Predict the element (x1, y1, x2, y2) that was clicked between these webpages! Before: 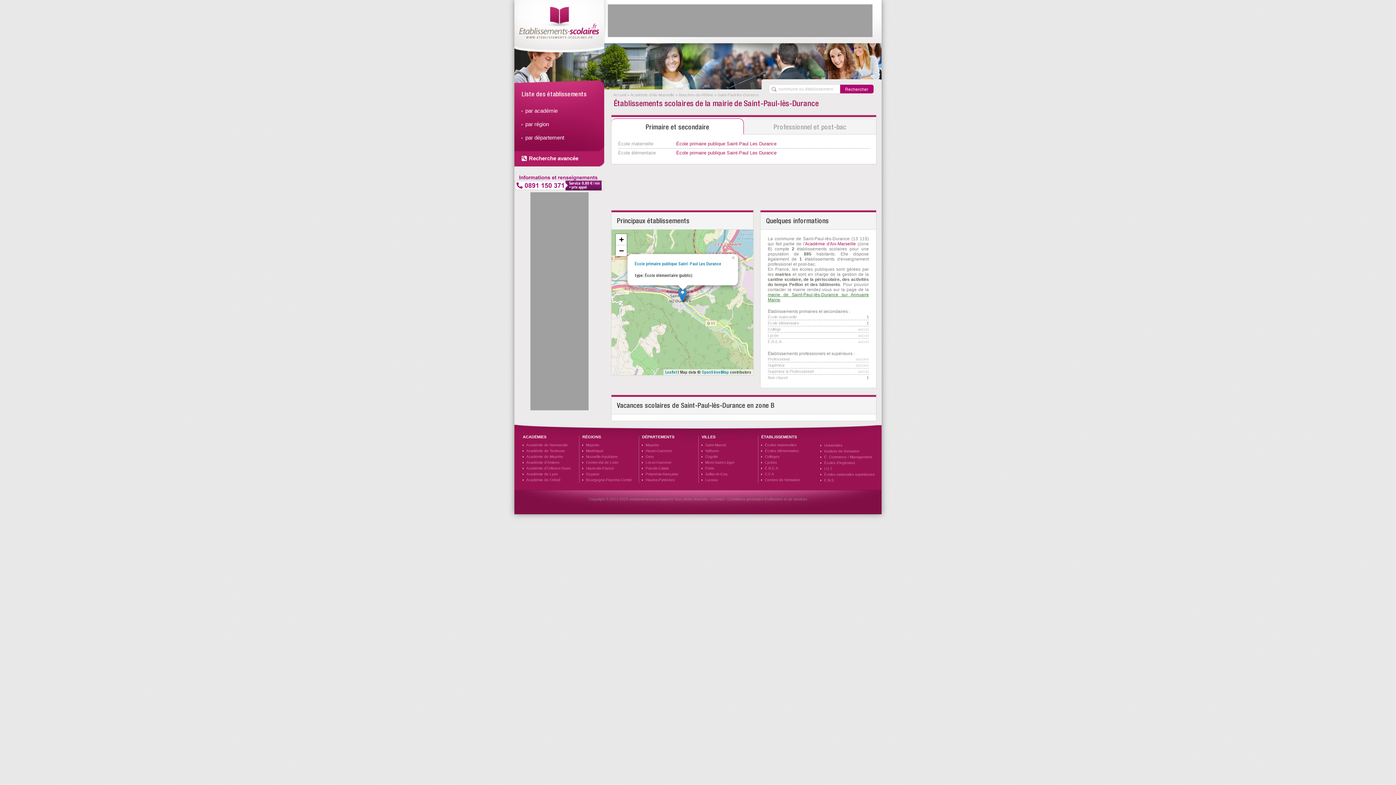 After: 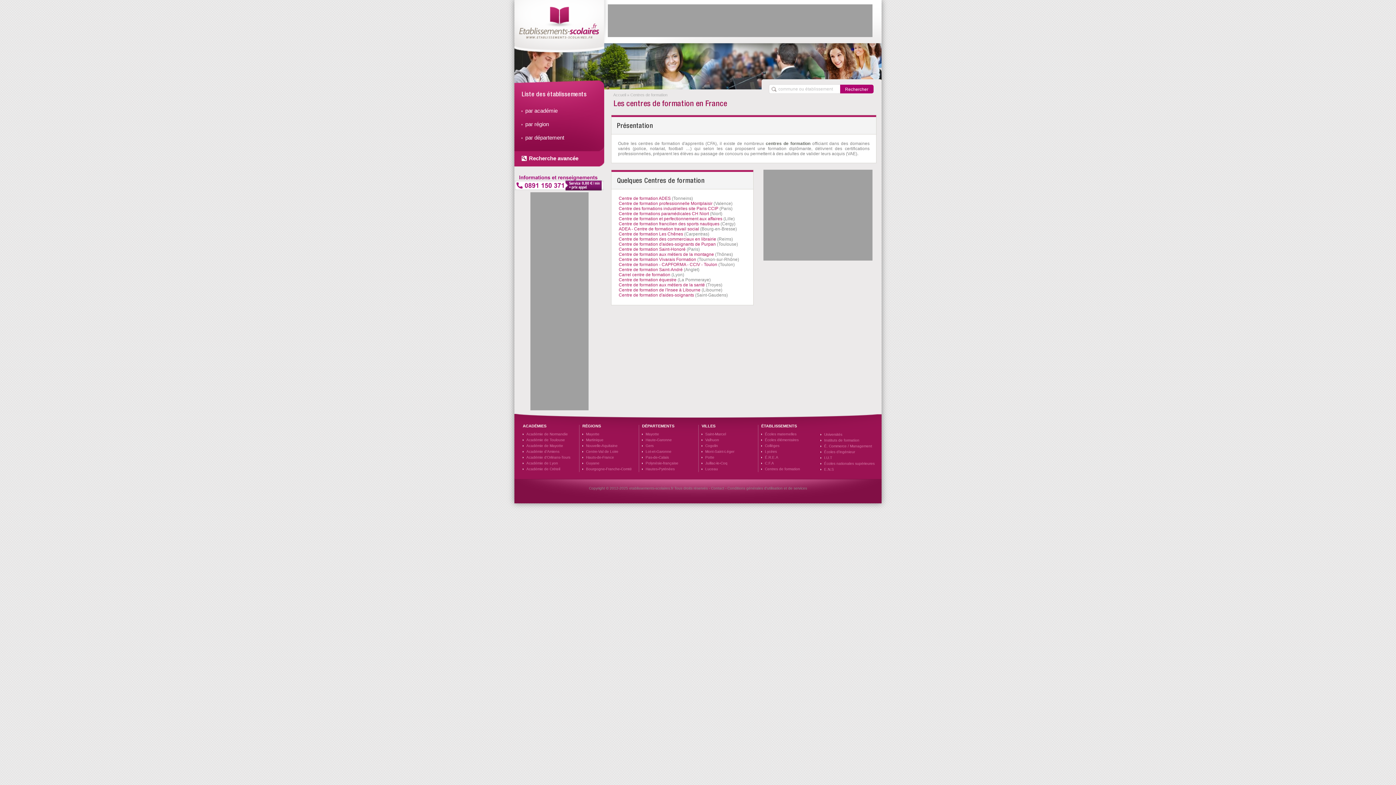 Action: bbox: (765, 478, 800, 482) label: Centres de formation